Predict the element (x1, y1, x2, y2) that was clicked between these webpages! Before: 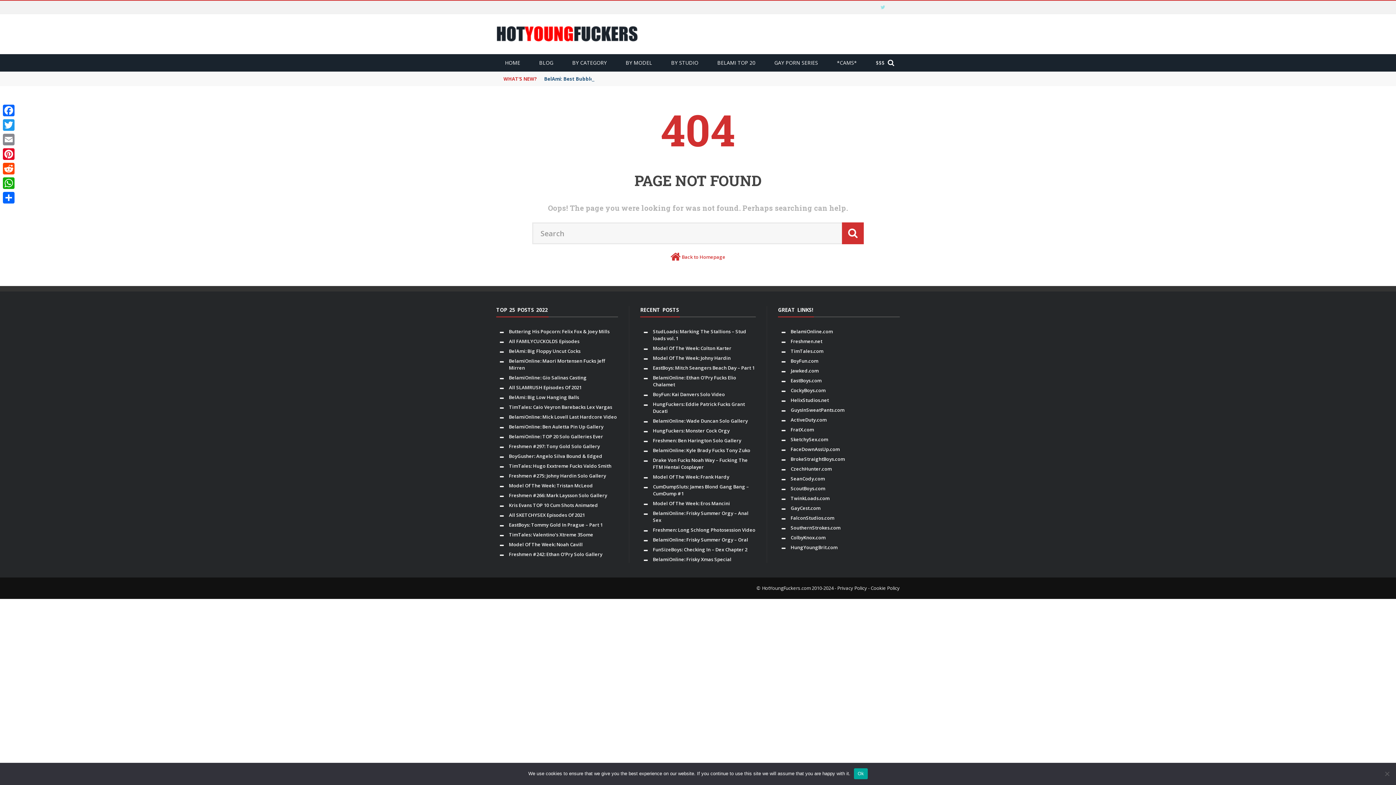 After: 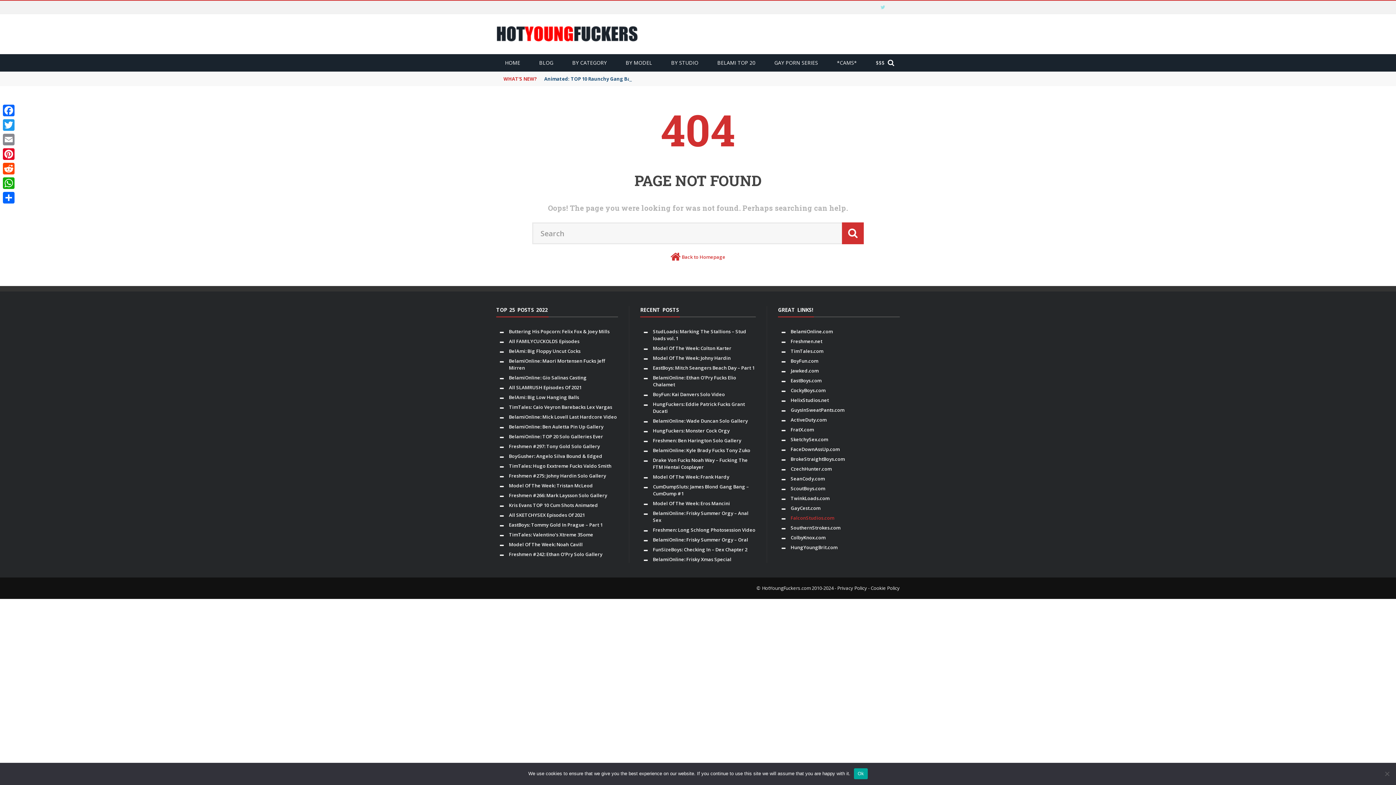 Action: label: FalconStudios.com bbox: (790, 514, 834, 521)